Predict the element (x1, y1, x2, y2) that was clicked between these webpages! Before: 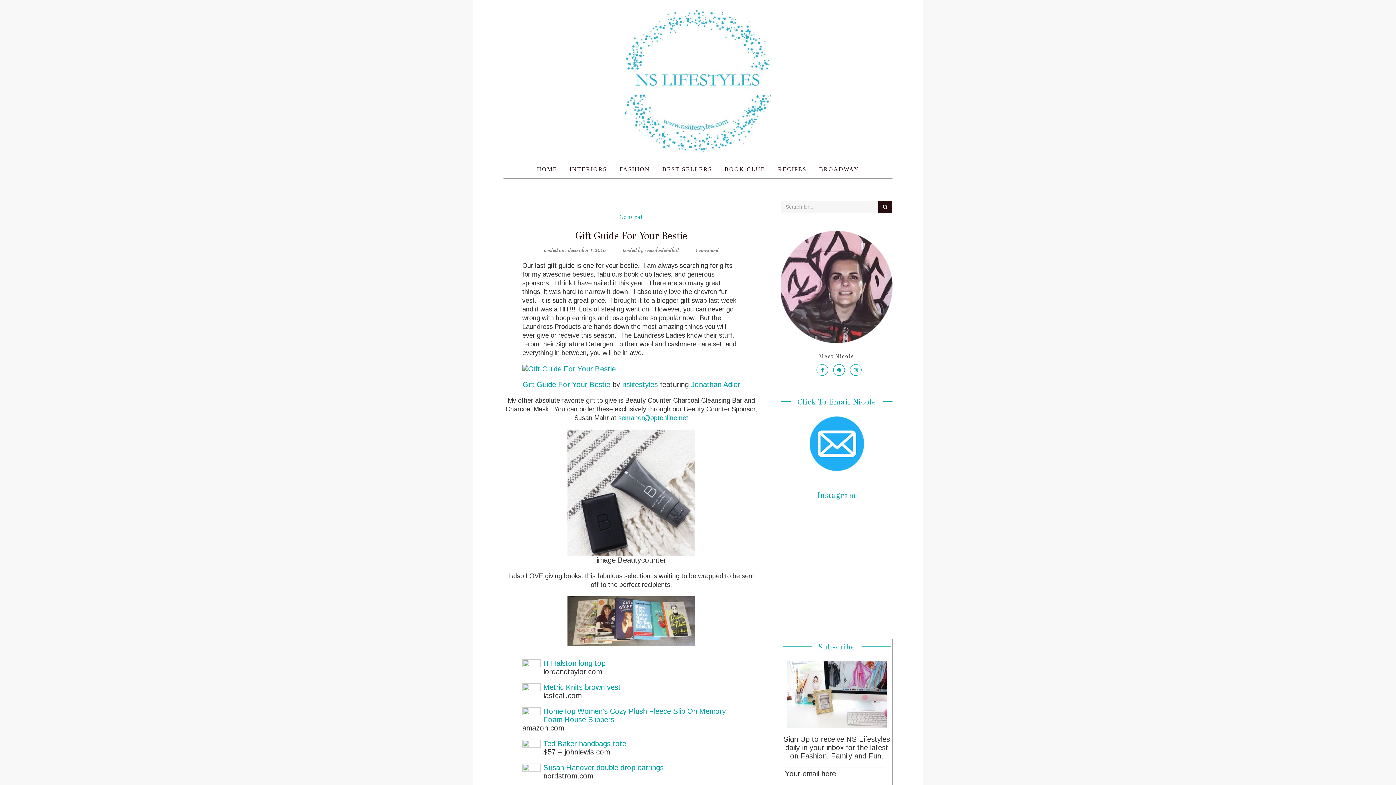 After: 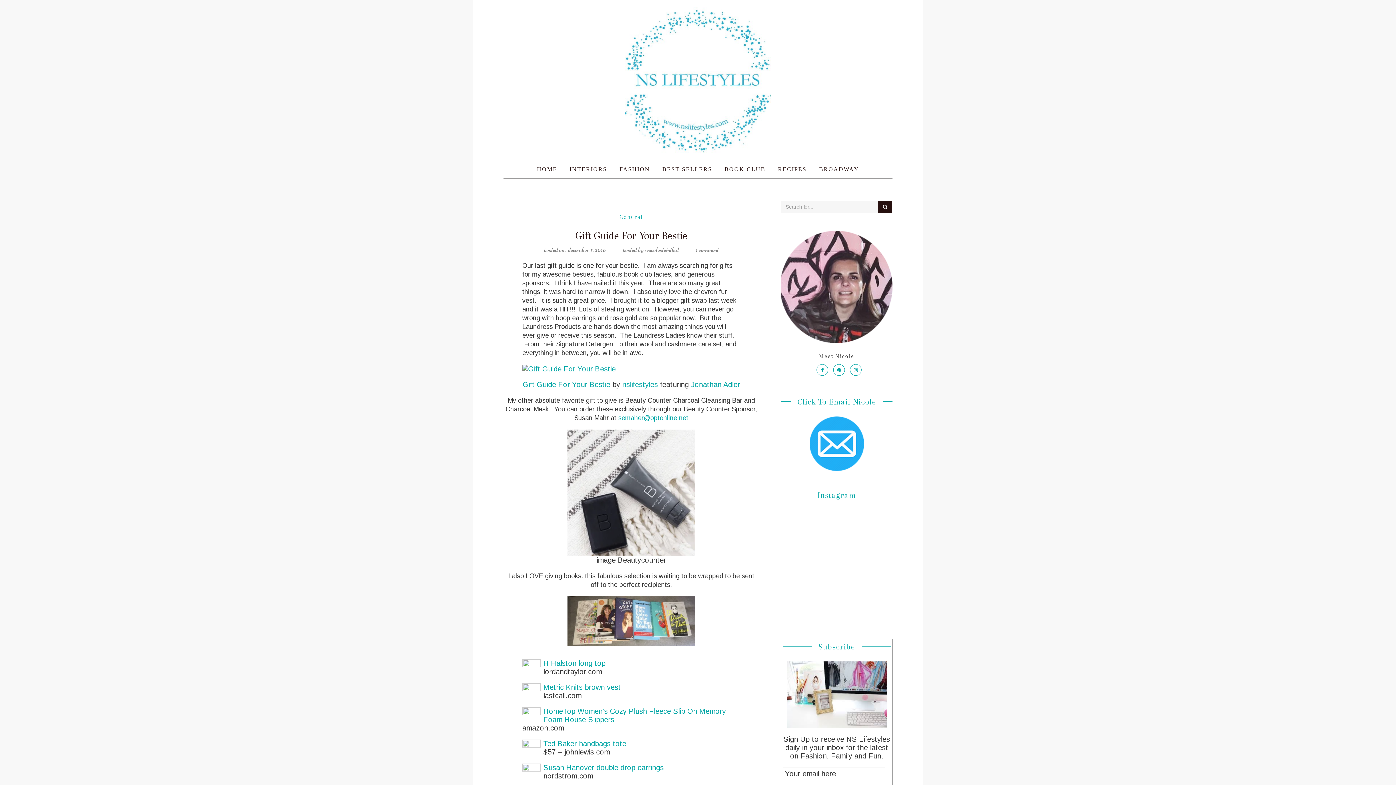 Action: label: Susan Hanover double drop earrings bbox: (543, 763, 663, 771)